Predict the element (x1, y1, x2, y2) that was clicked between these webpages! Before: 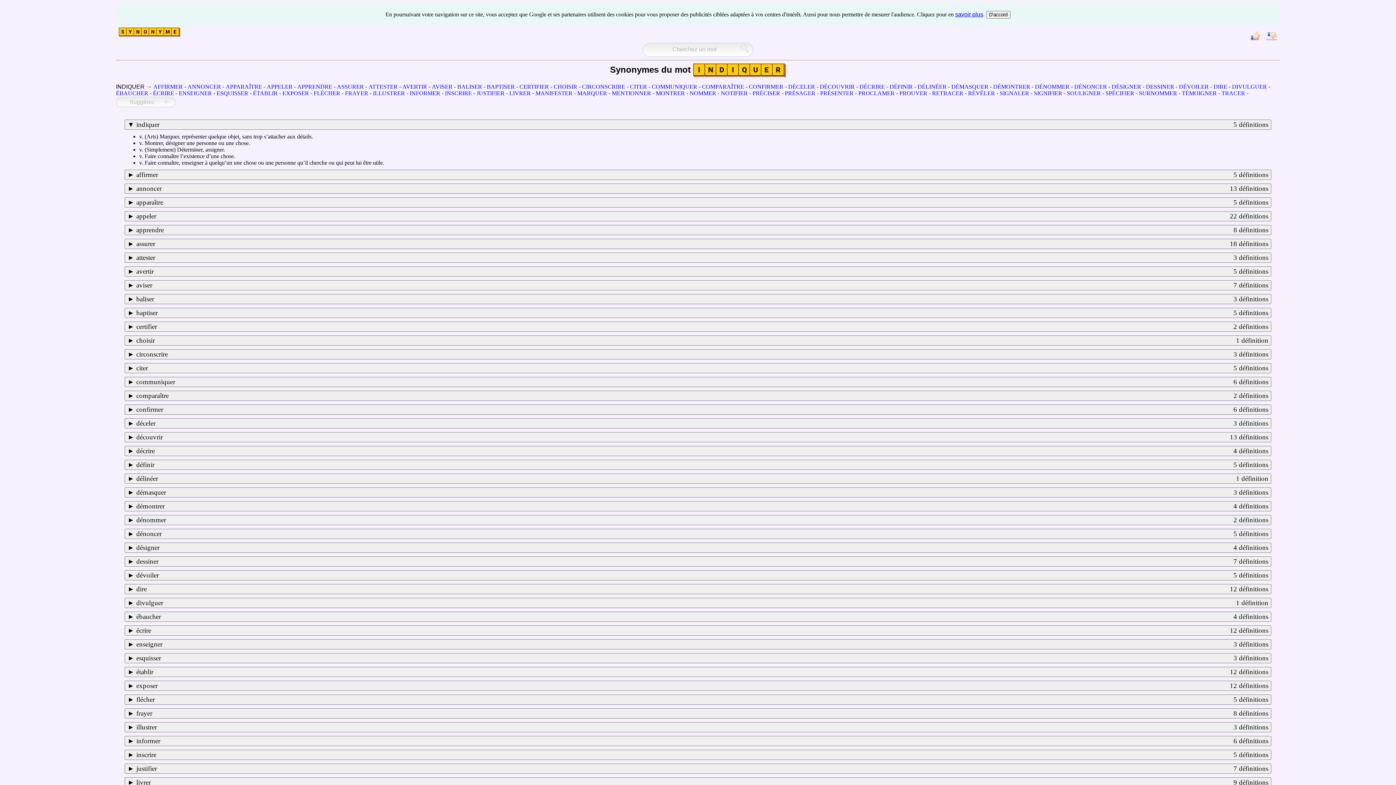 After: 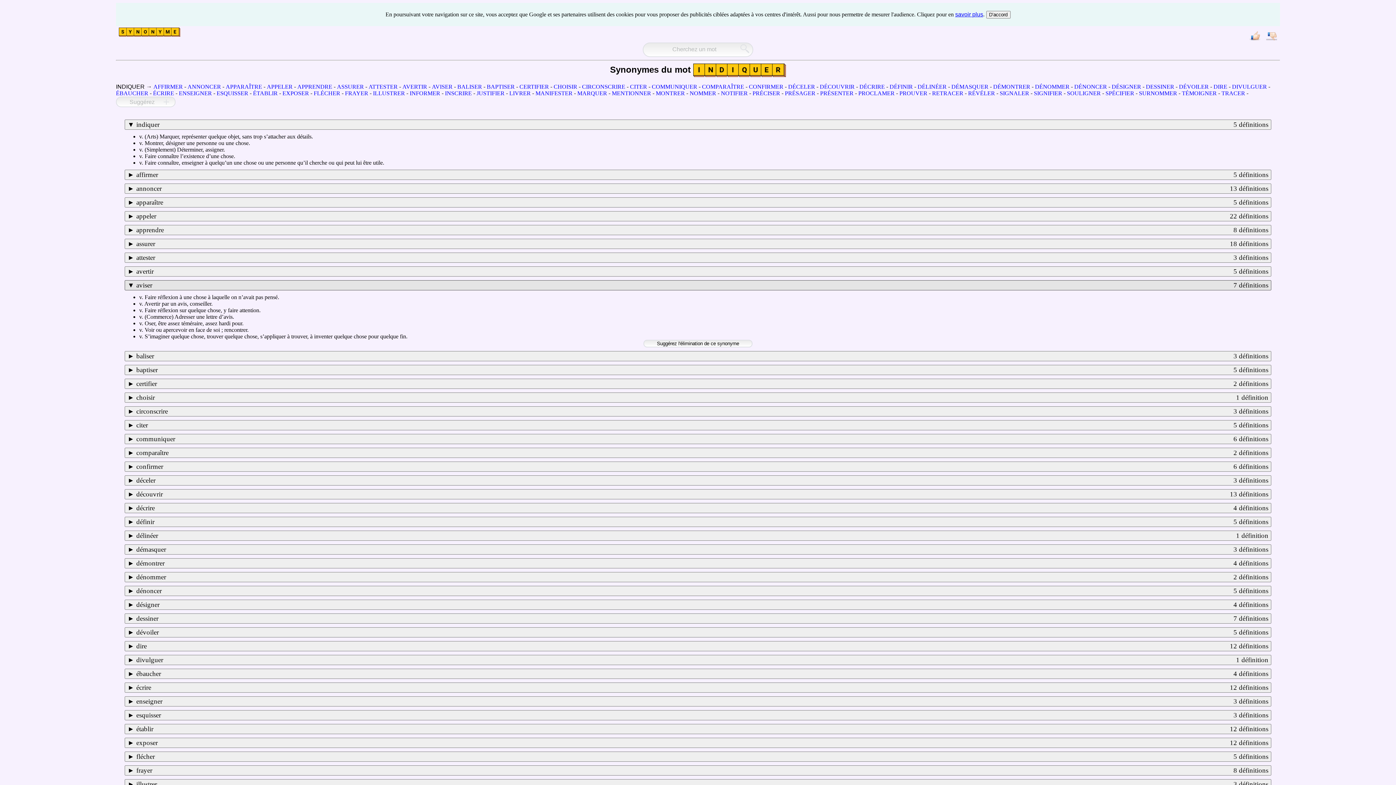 Action: bbox: (124, 280, 1271, 290) label: aviser
7 définitions